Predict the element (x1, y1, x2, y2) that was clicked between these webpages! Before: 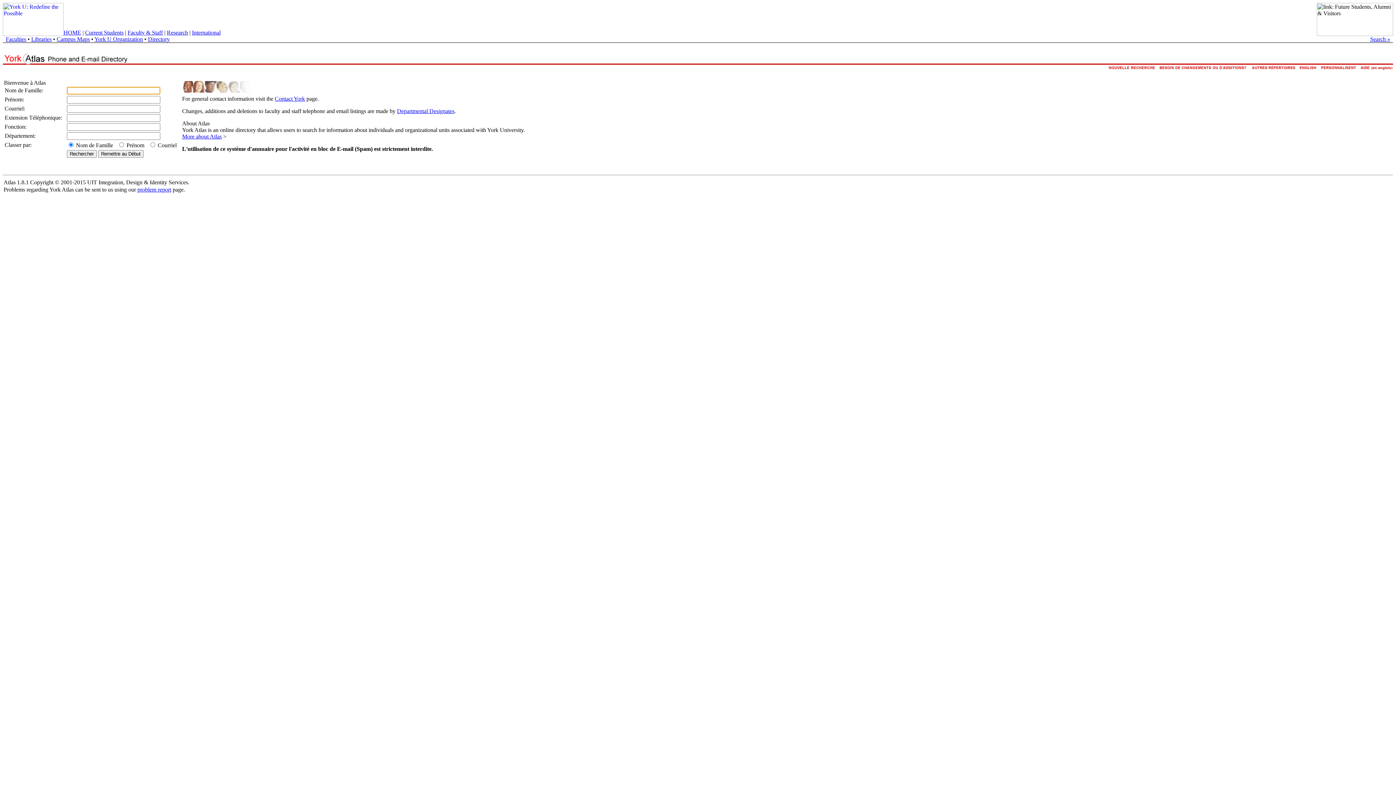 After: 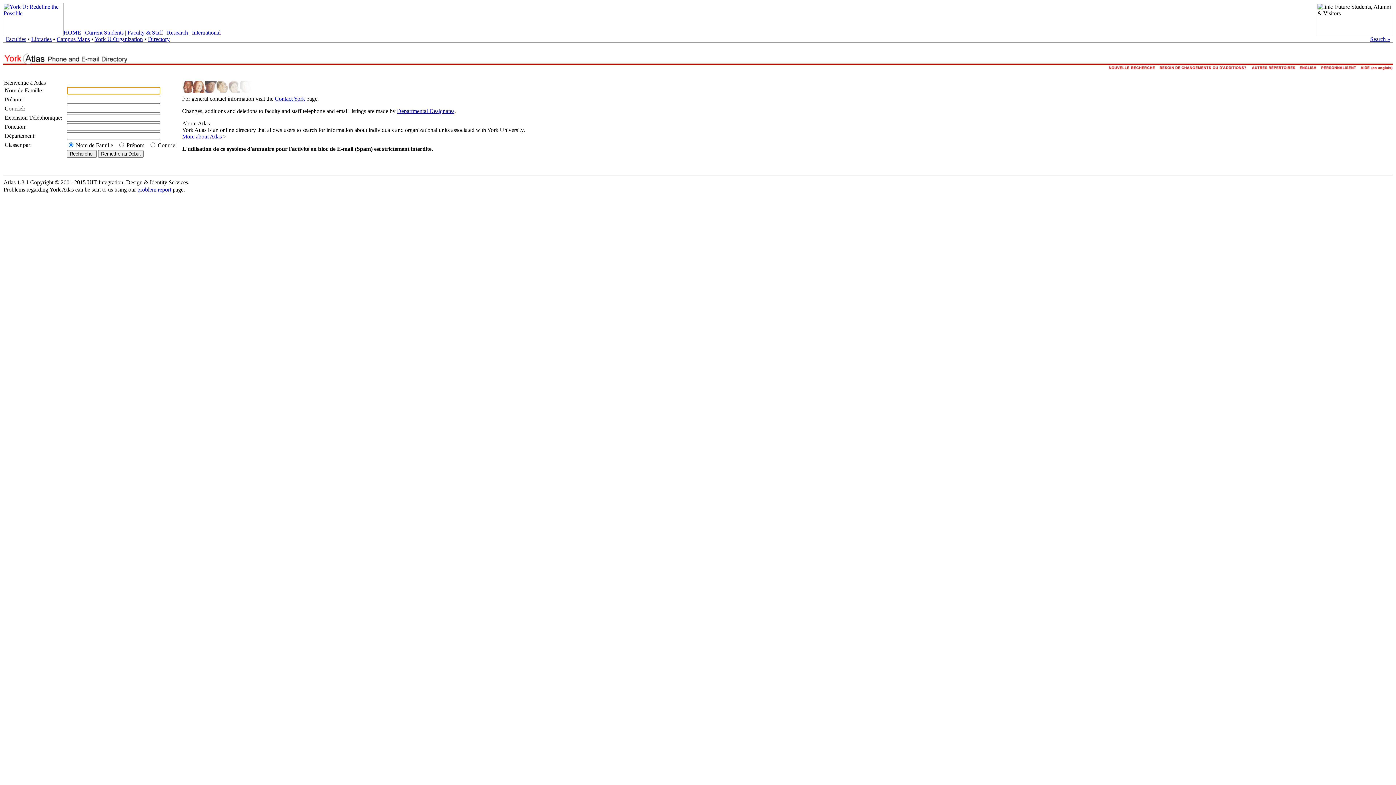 Action: bbox: (1107, 66, 1157, 73)